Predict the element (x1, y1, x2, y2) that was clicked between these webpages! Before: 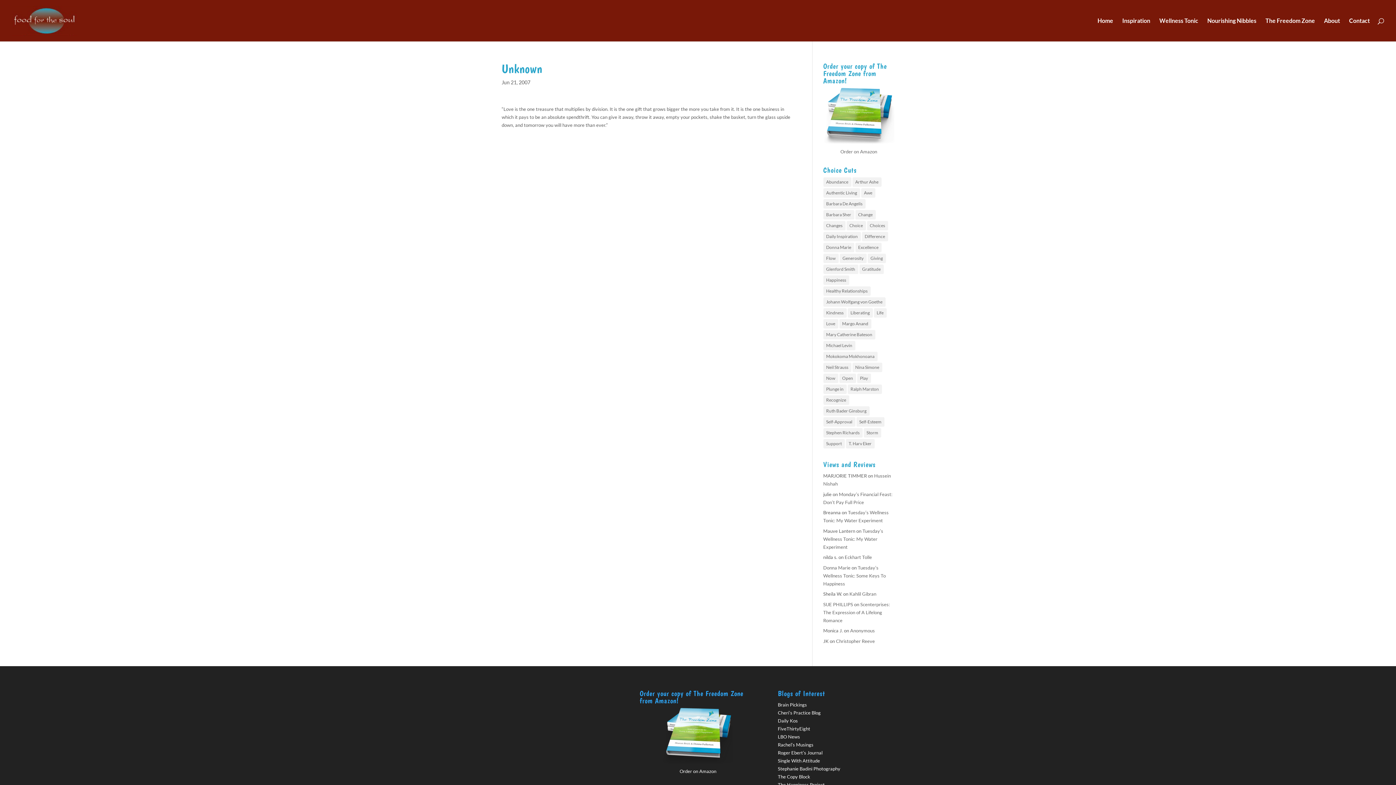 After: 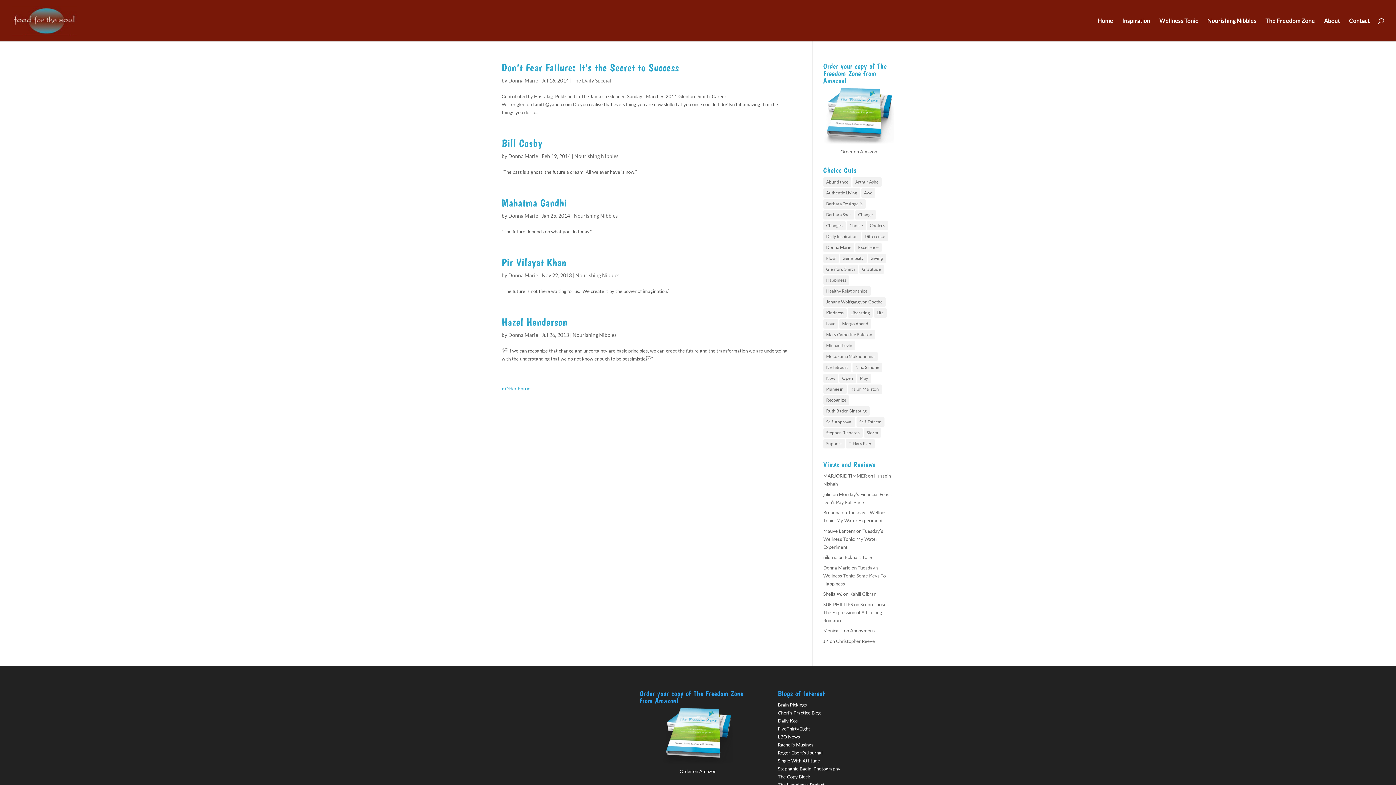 Action: bbox: (823, 264, 858, 274) label: Glenford Smith (31 items)